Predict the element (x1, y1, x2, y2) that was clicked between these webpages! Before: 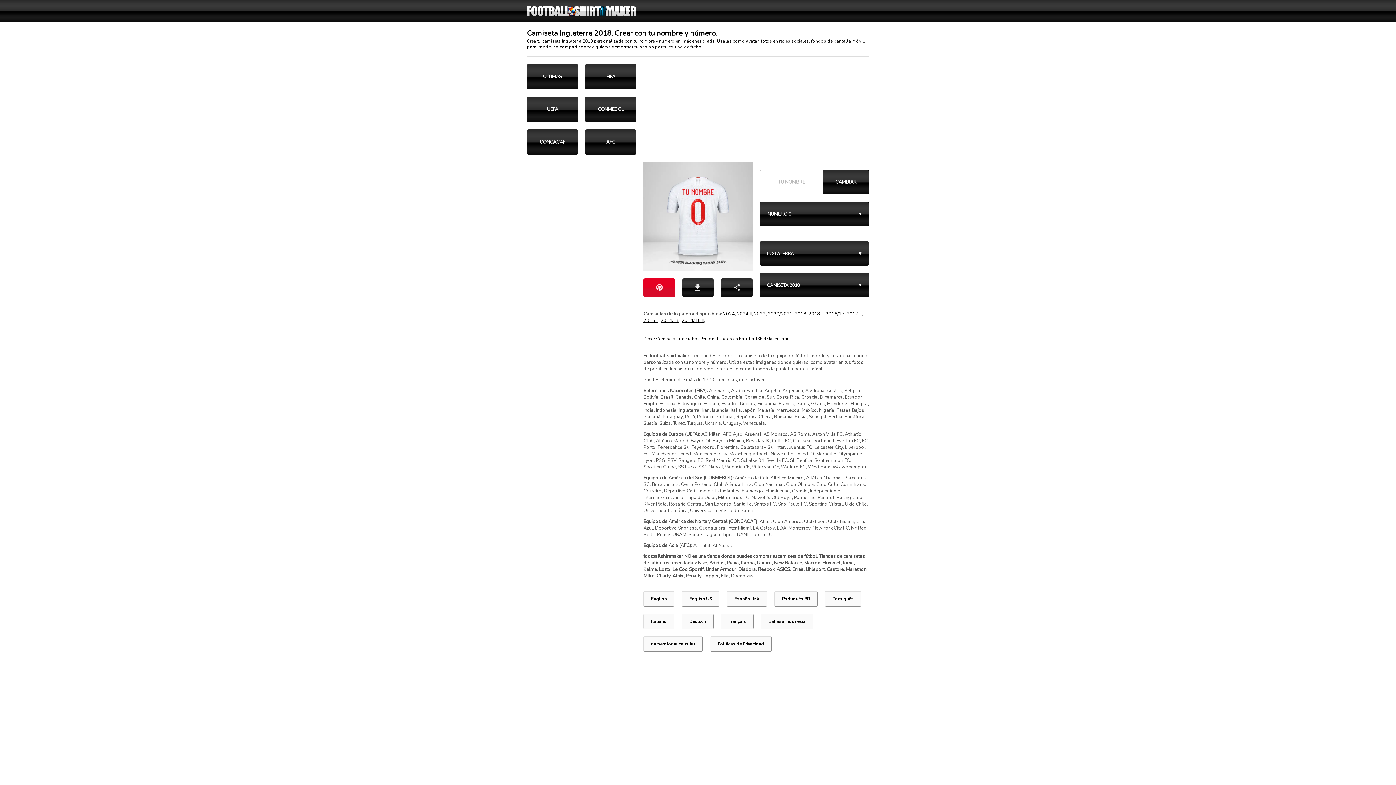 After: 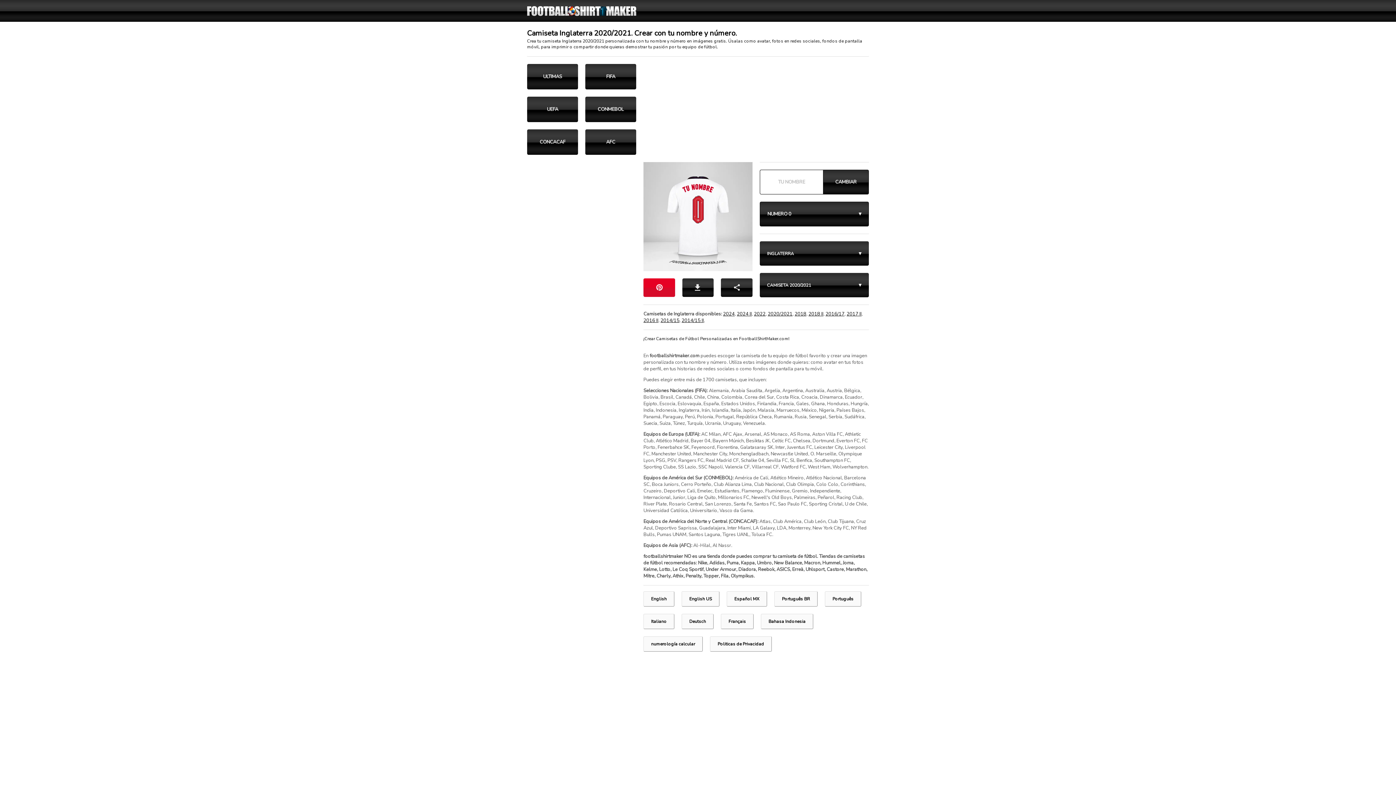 Action: bbox: (768, 310, 792, 317) label: 2020/2021